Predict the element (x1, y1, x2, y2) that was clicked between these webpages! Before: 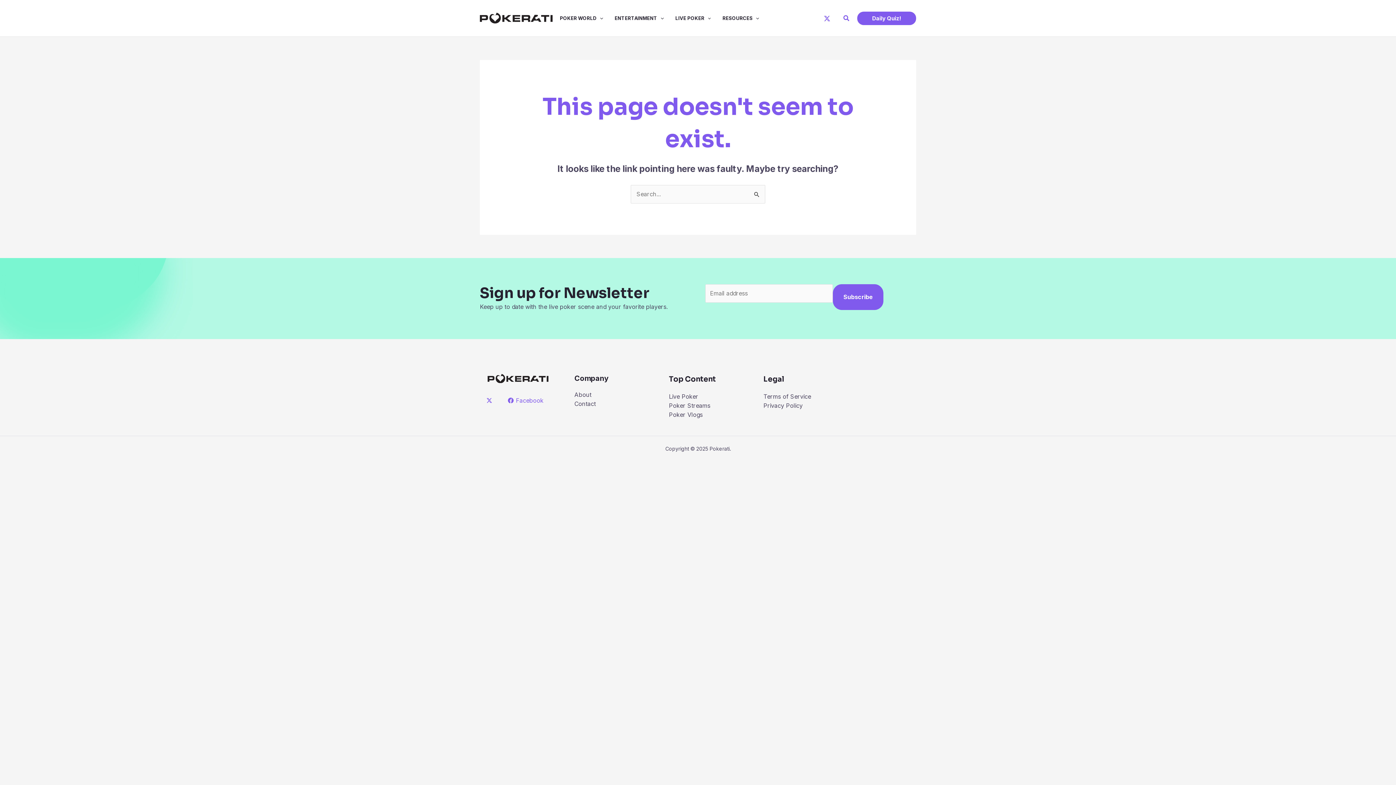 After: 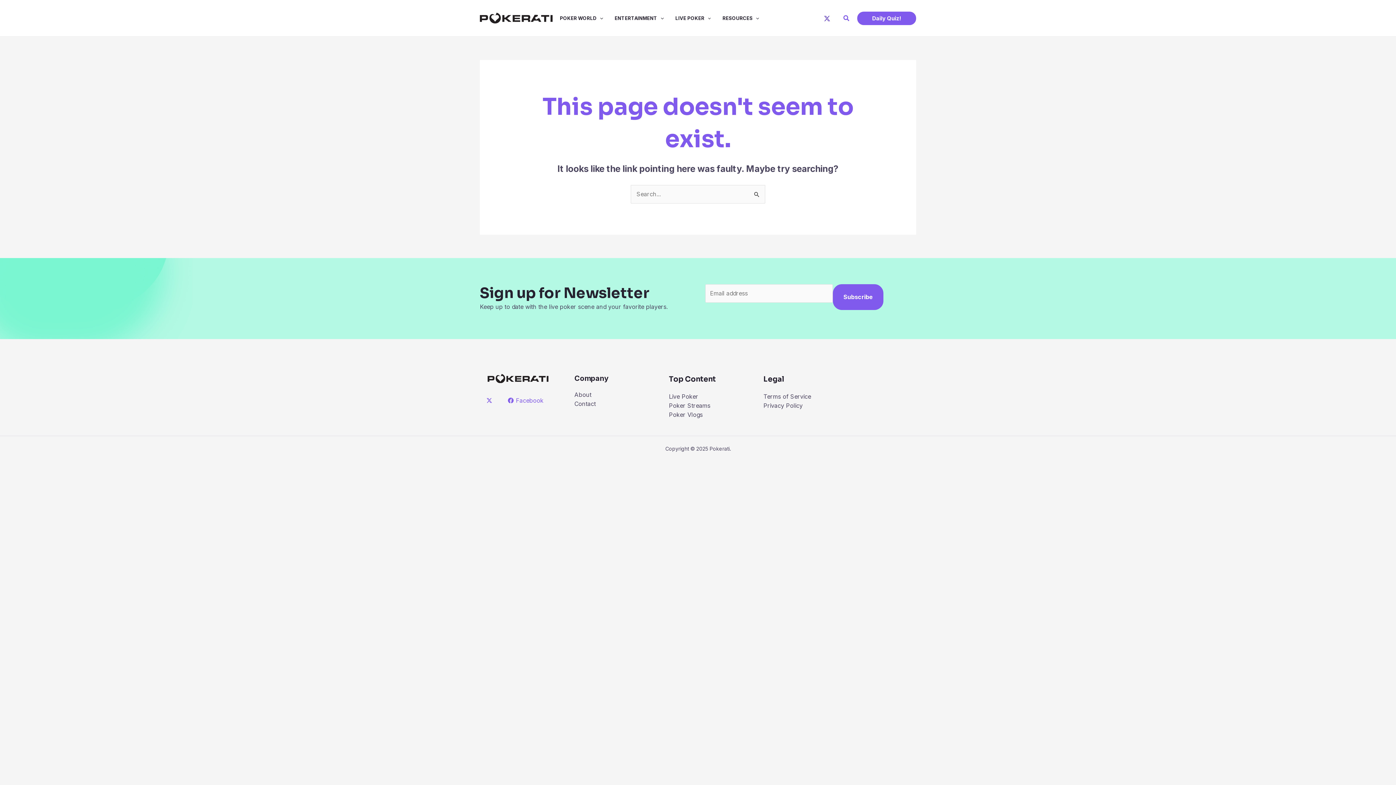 Action: bbox: (823, 15, 830, 21) label: X